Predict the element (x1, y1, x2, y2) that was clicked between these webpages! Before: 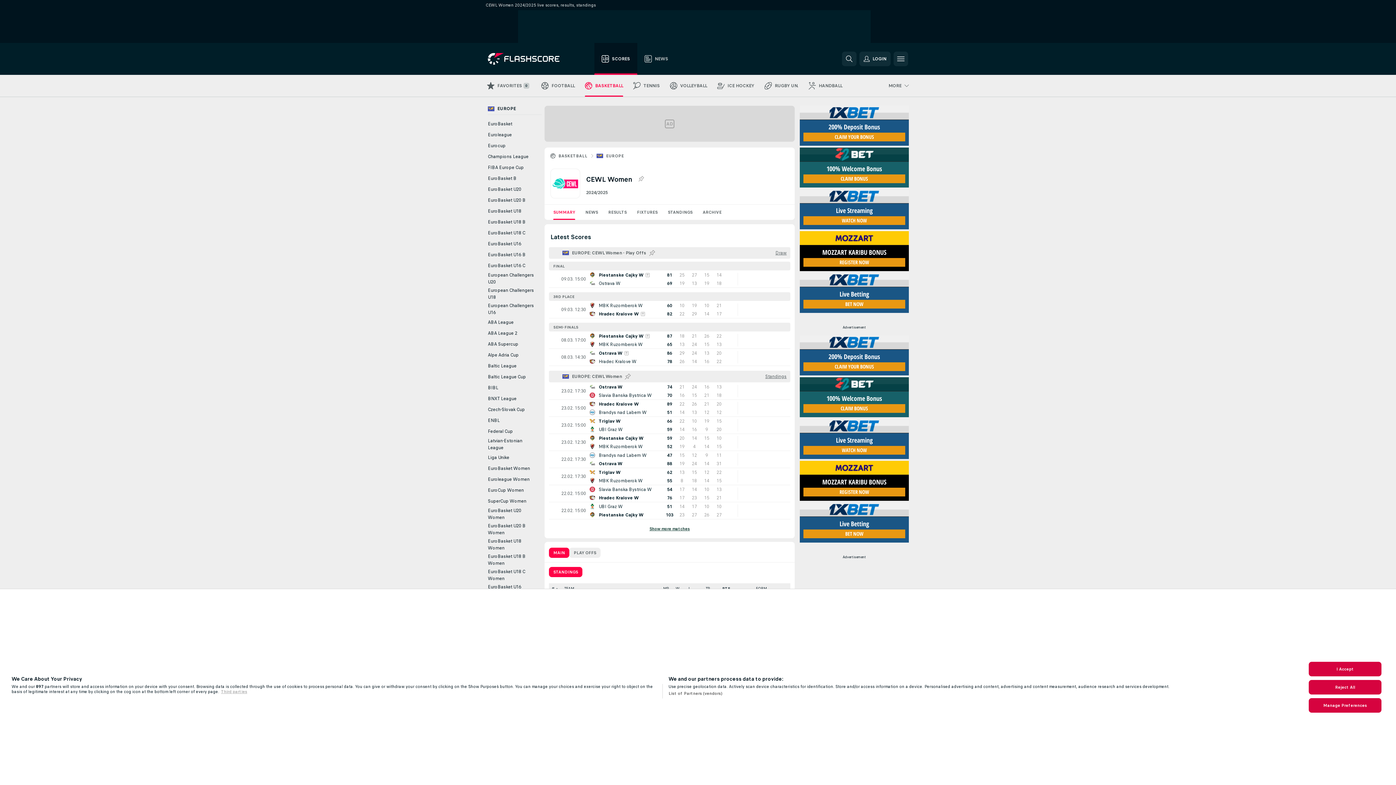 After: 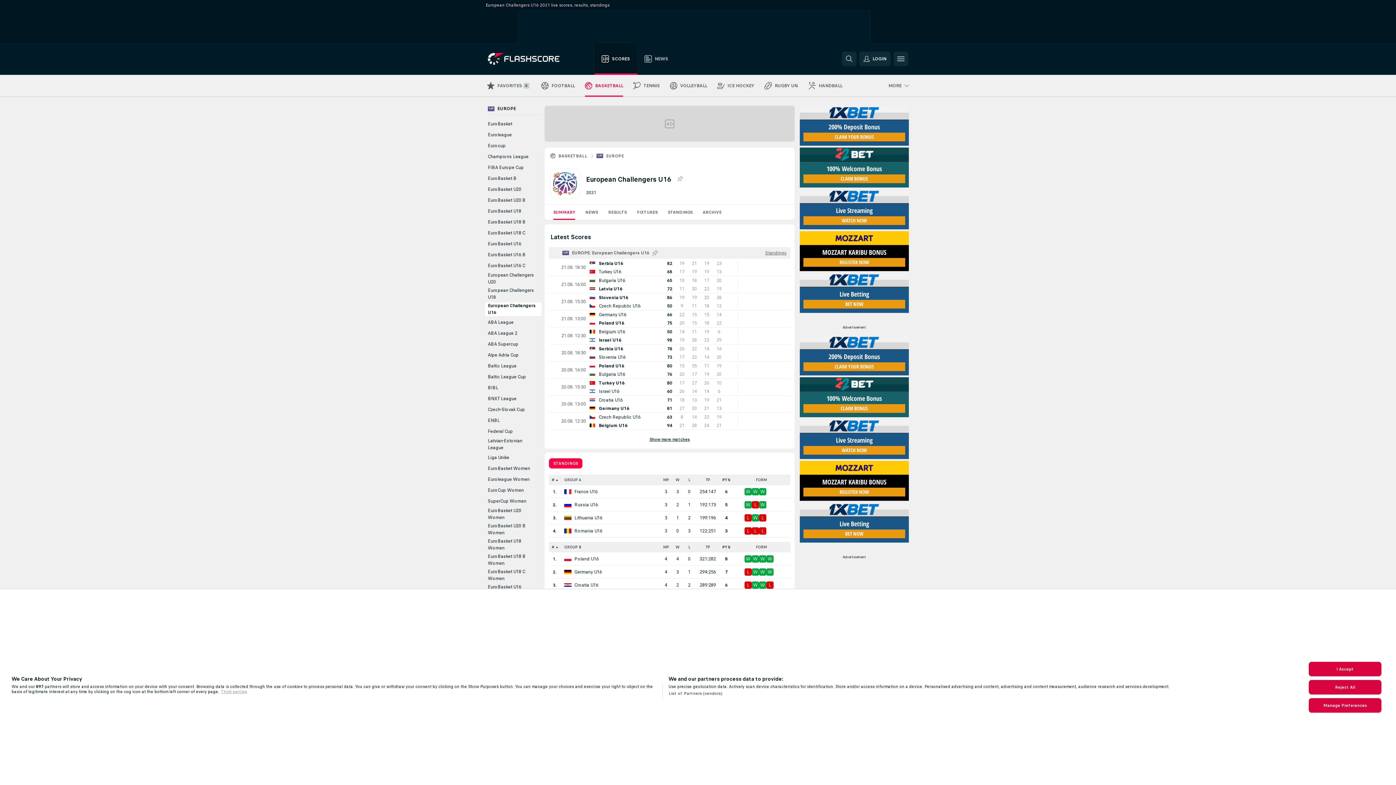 Action: label: European Challengers U16 bbox: (485, 302, 541, 316)